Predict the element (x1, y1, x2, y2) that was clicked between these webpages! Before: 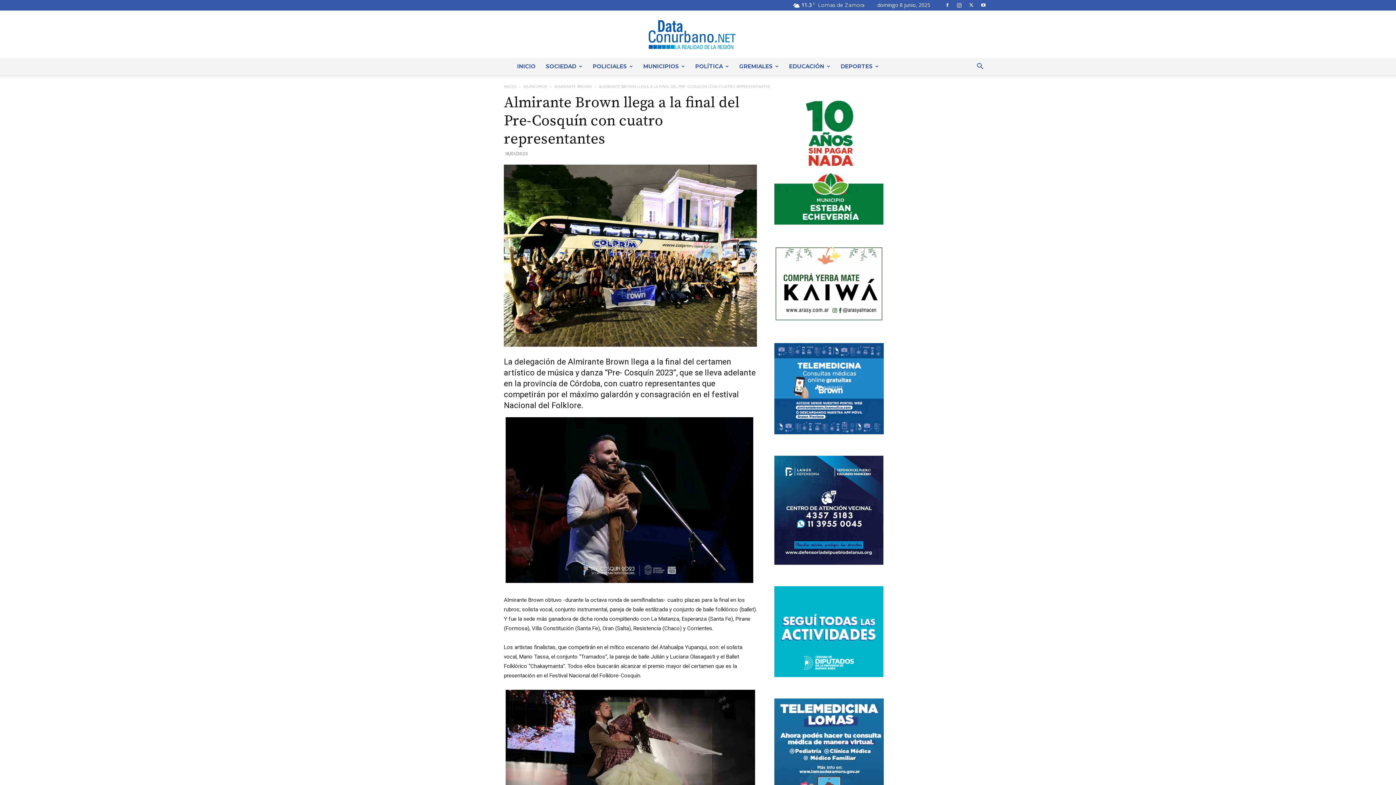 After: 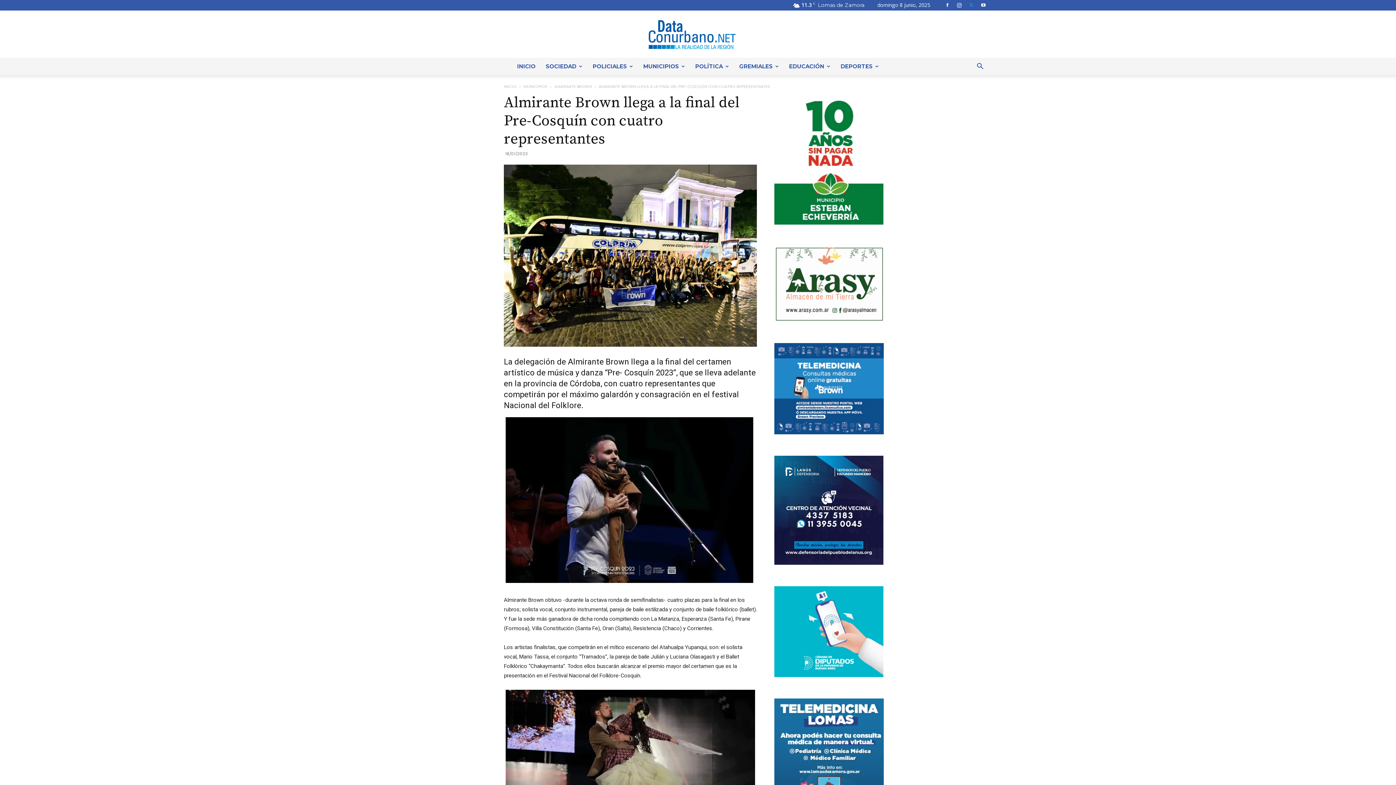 Action: bbox: (966, 0, 977, 10)